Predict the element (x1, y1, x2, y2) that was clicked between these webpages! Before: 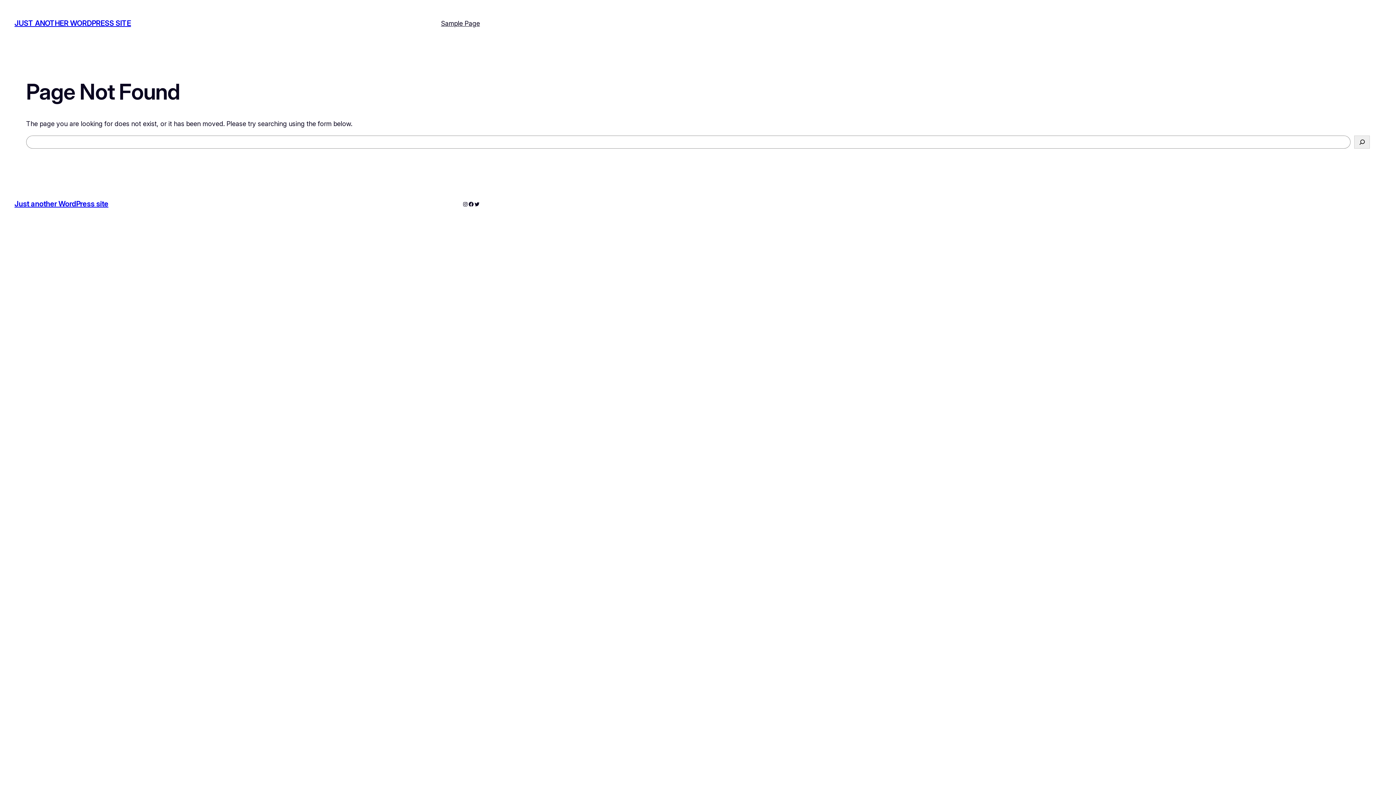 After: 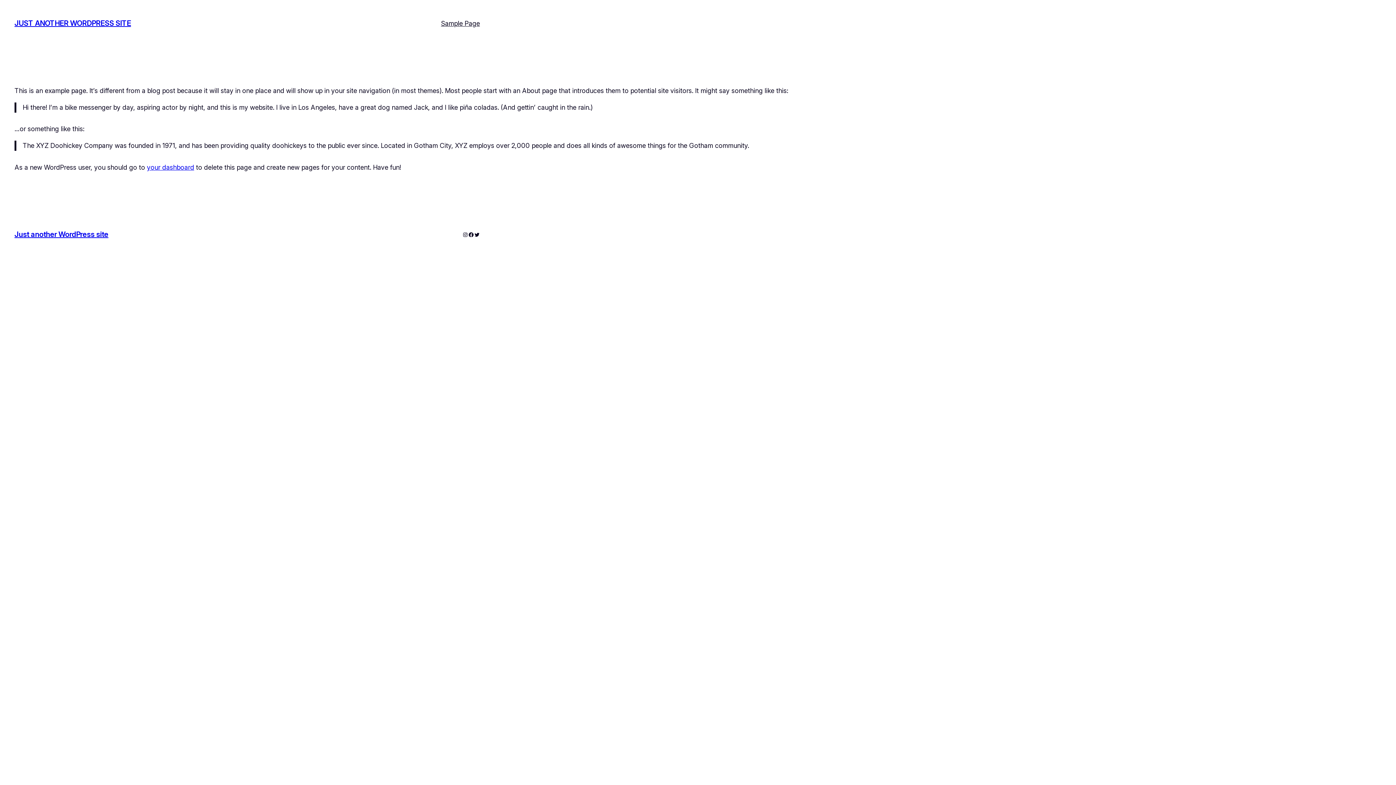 Action: label: Sample Page bbox: (441, 18, 480, 28)